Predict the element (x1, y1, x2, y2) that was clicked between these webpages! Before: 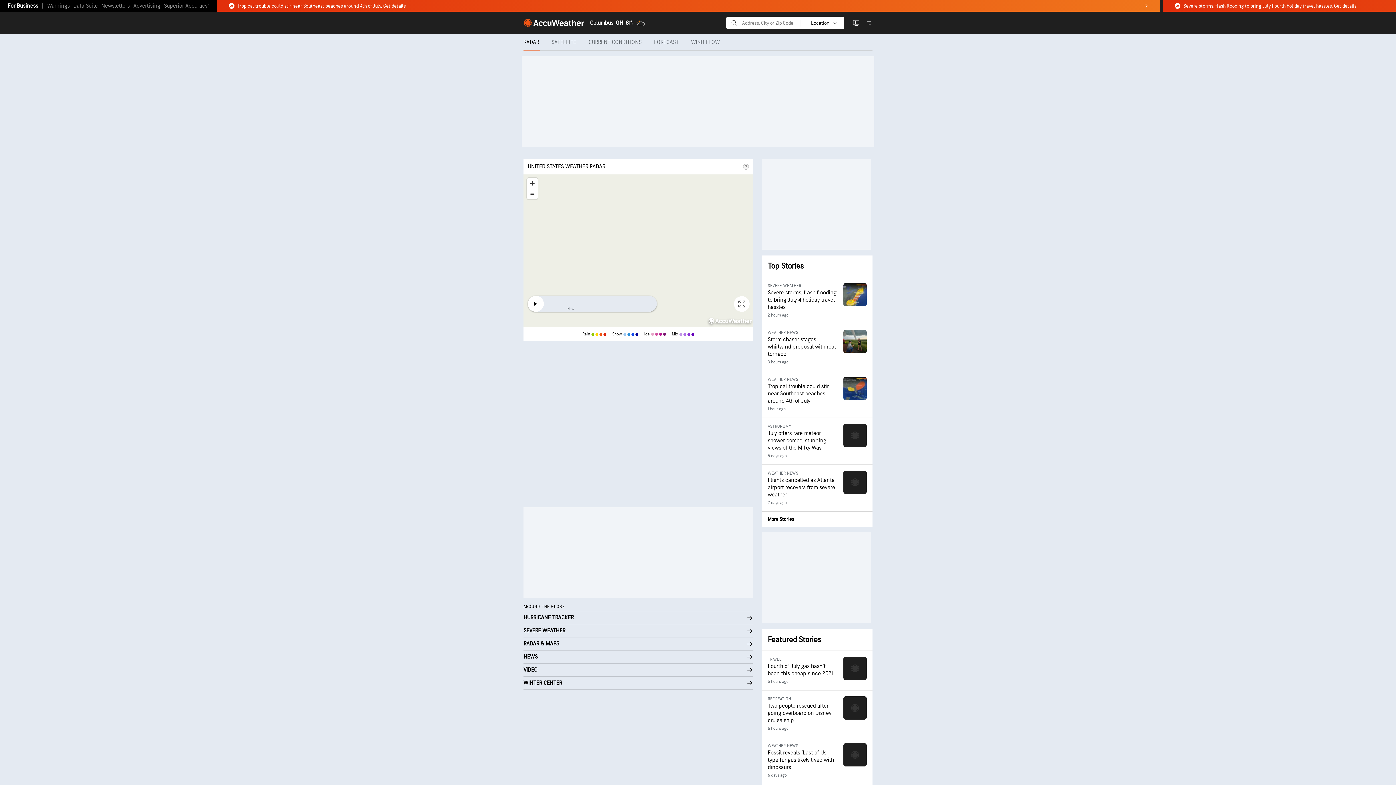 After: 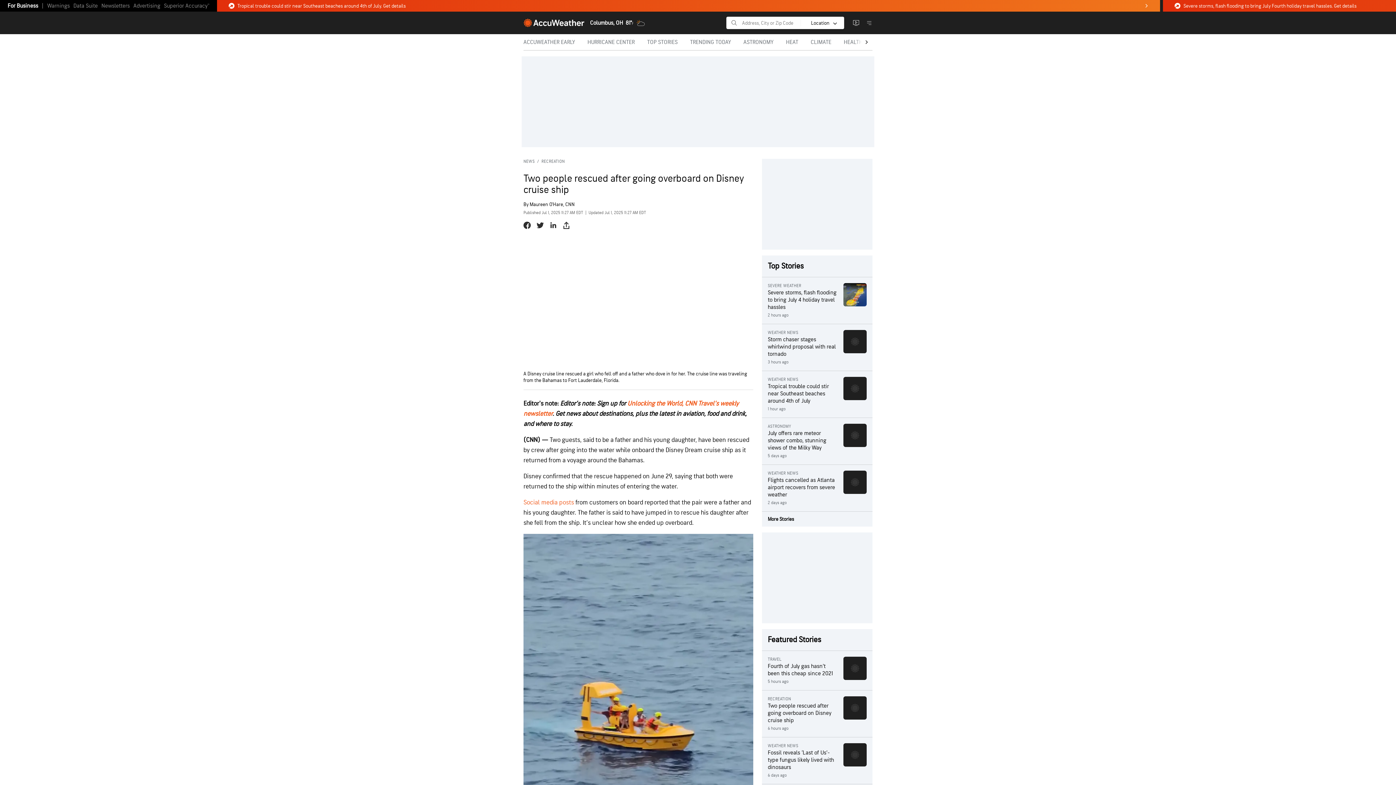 Action: bbox: (762, 690, 872, 737) label: RECREATION

Two people rescued after going overboard on Disney cruise ship

6 hours ago